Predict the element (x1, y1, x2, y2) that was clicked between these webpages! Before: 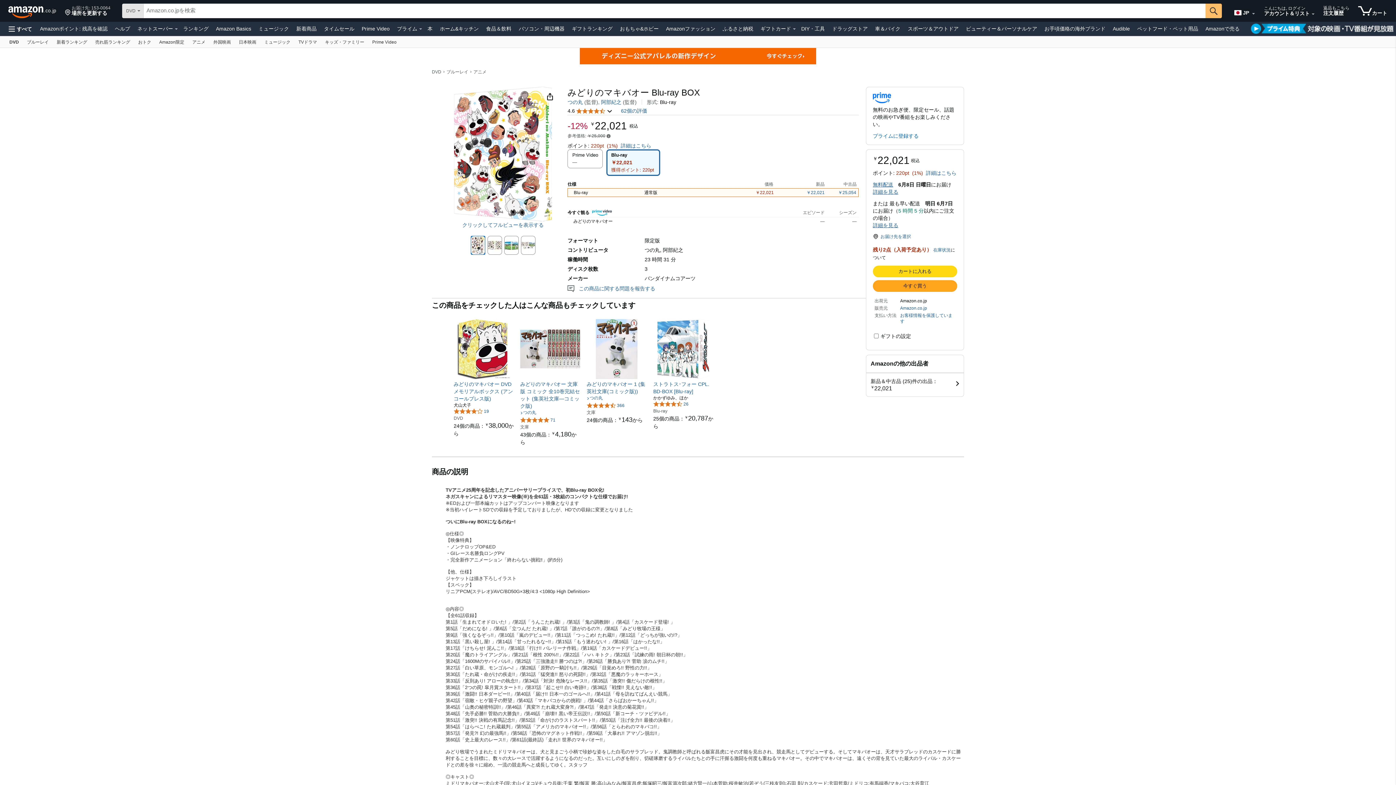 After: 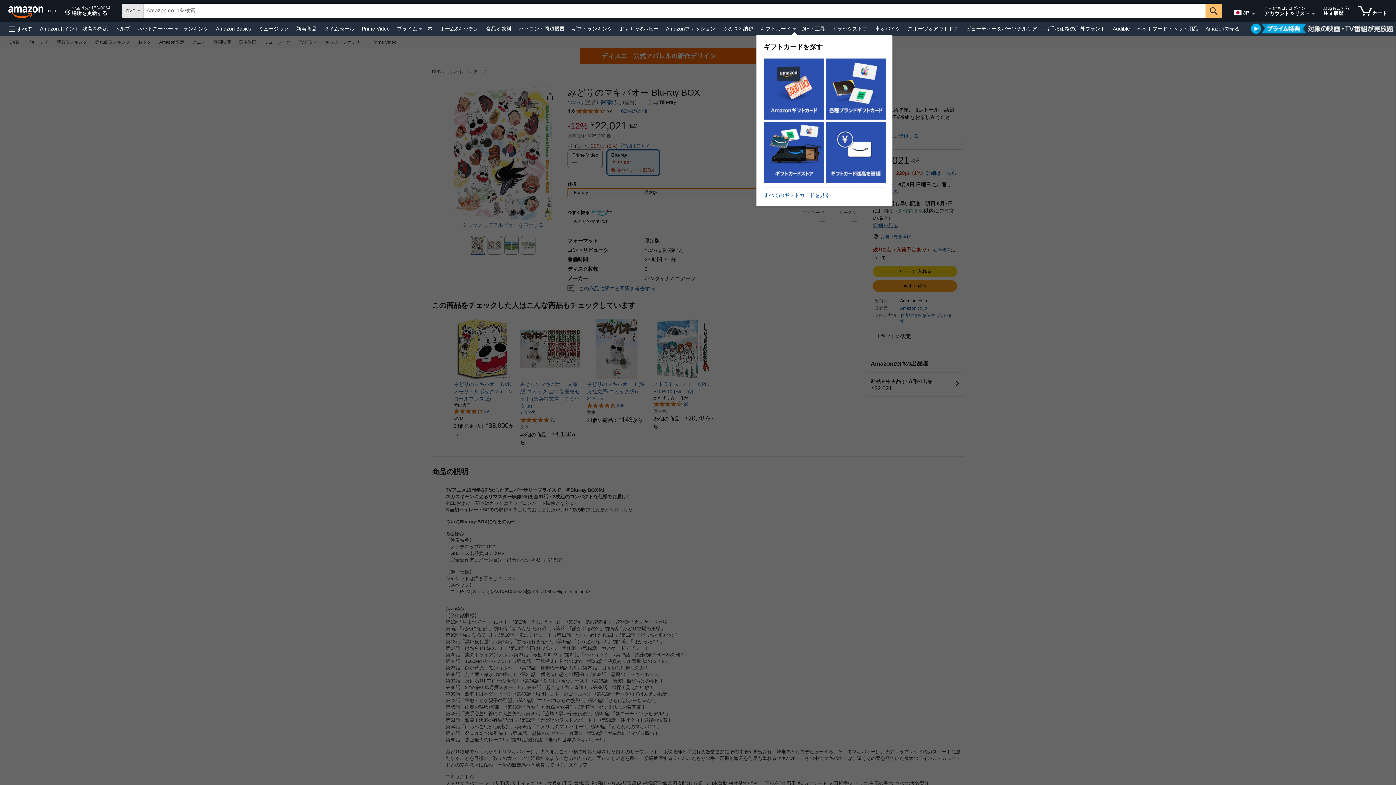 Action: label: ギフトカード詳細 bbox: (793, 28, 796, 29)